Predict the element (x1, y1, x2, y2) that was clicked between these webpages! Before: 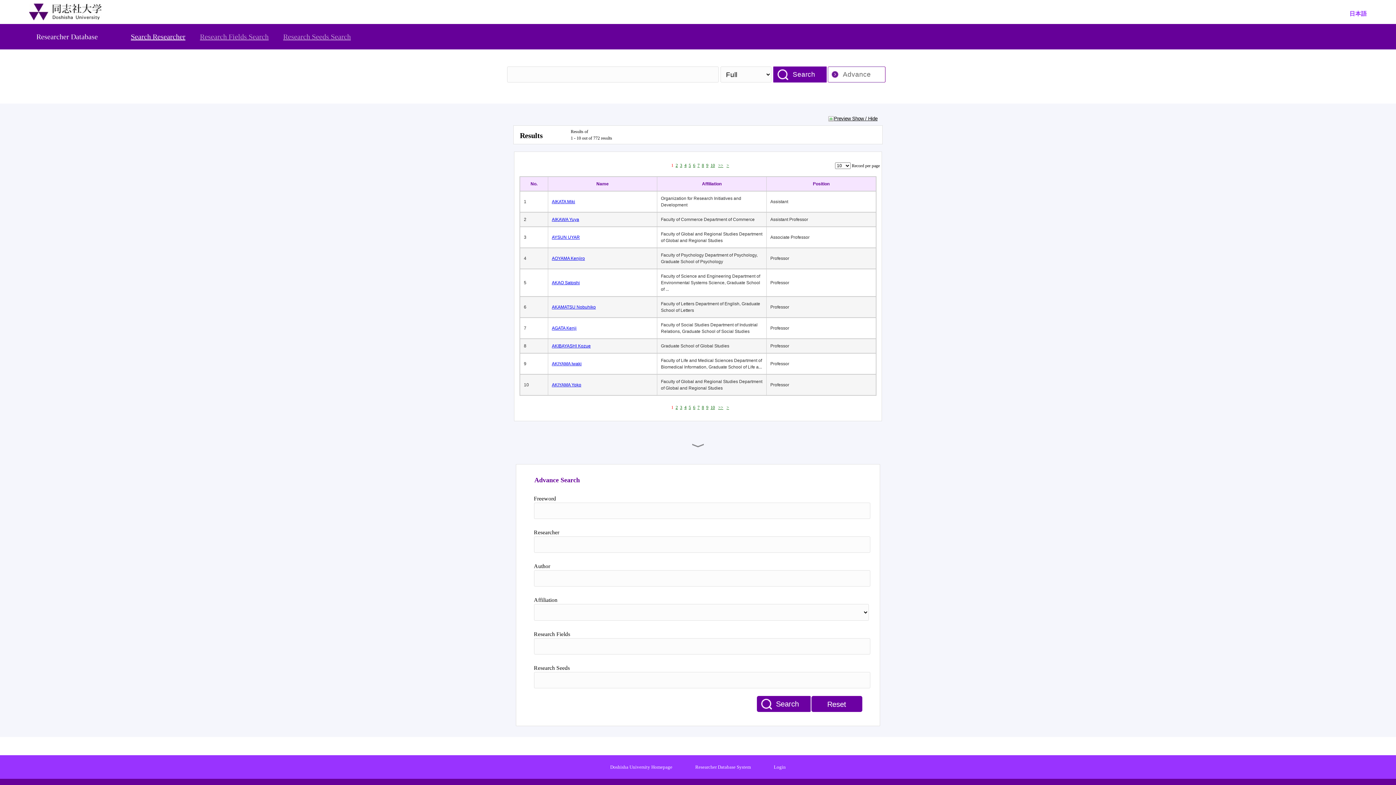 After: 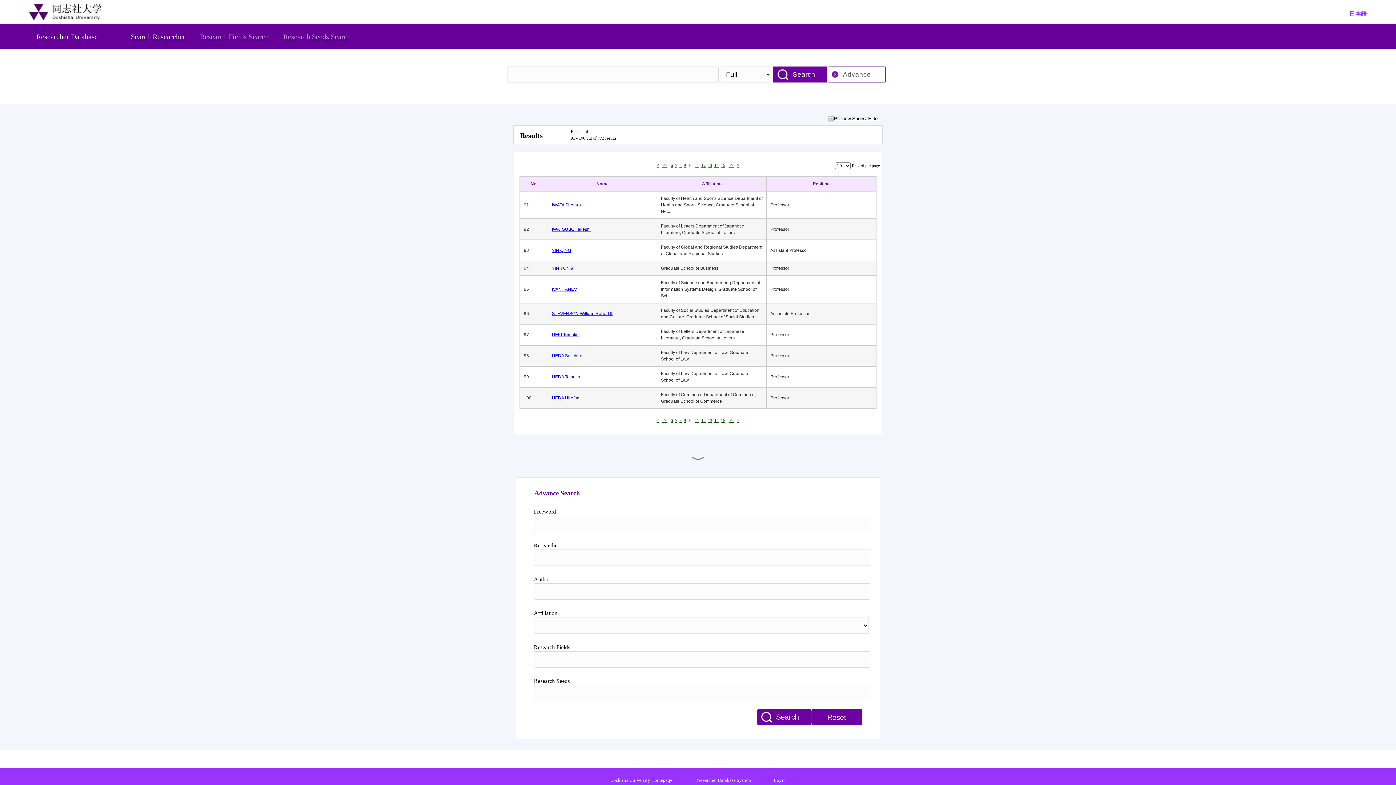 Action: label: 10 bbox: (710, 162, 715, 168)